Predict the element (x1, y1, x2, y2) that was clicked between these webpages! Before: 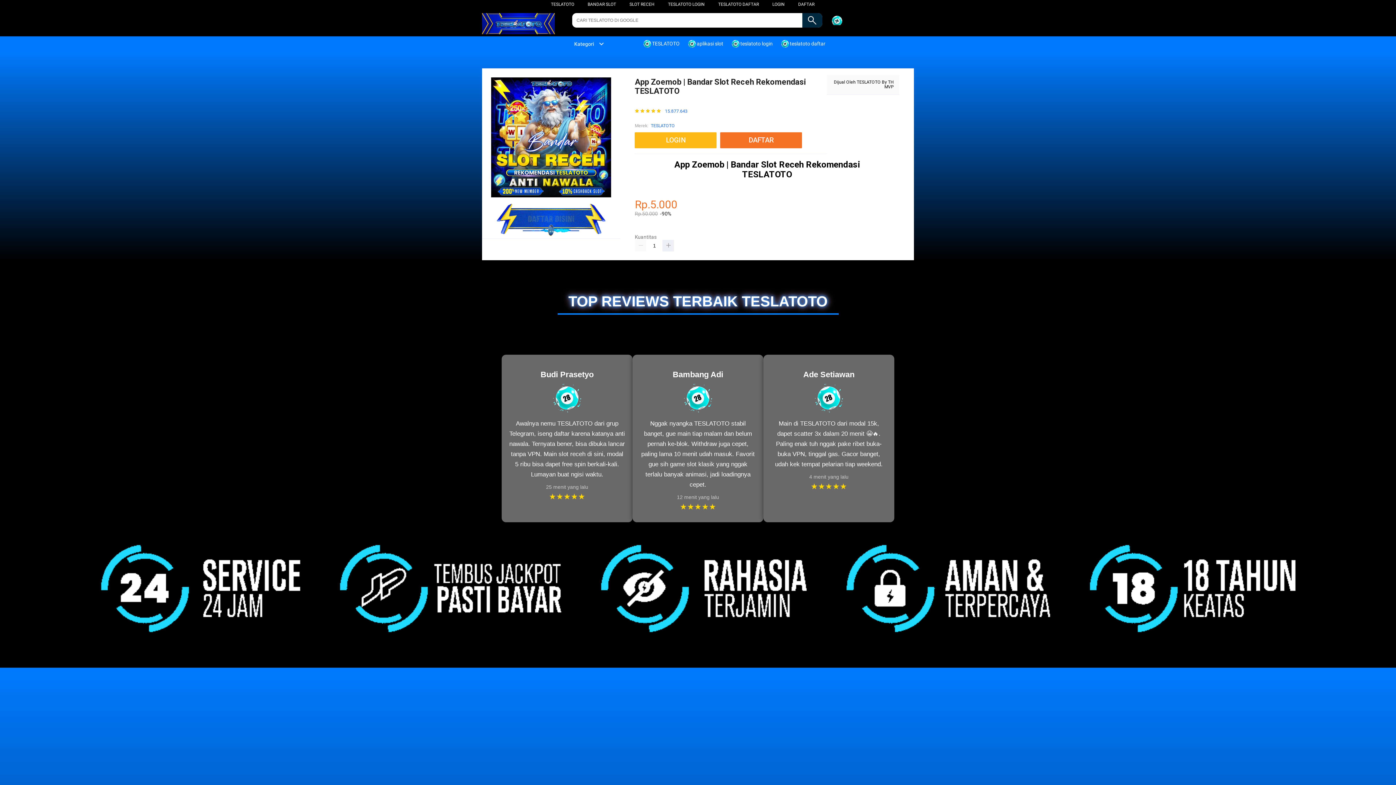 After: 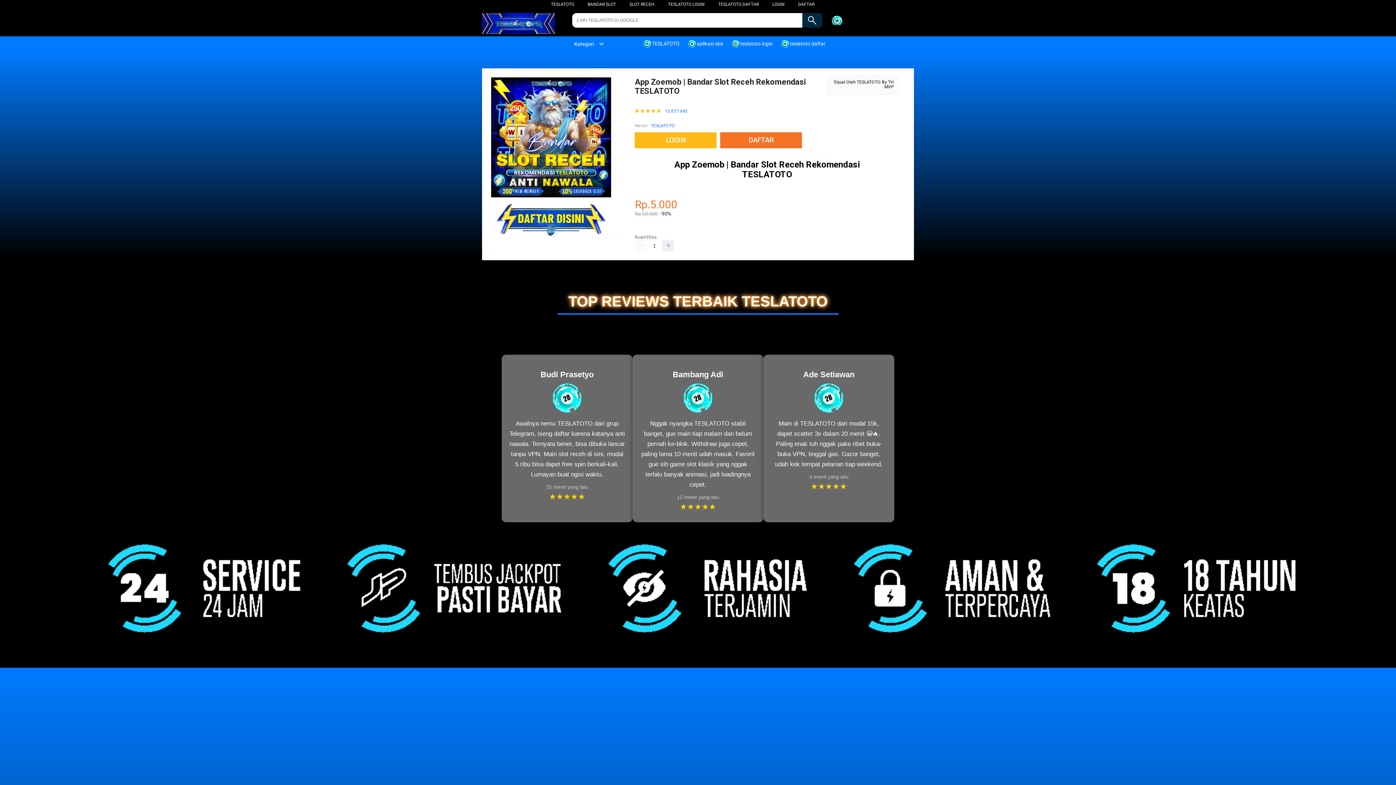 Action: bbox: (668, 1, 704, 6) label: TESLATOTO LOGIN